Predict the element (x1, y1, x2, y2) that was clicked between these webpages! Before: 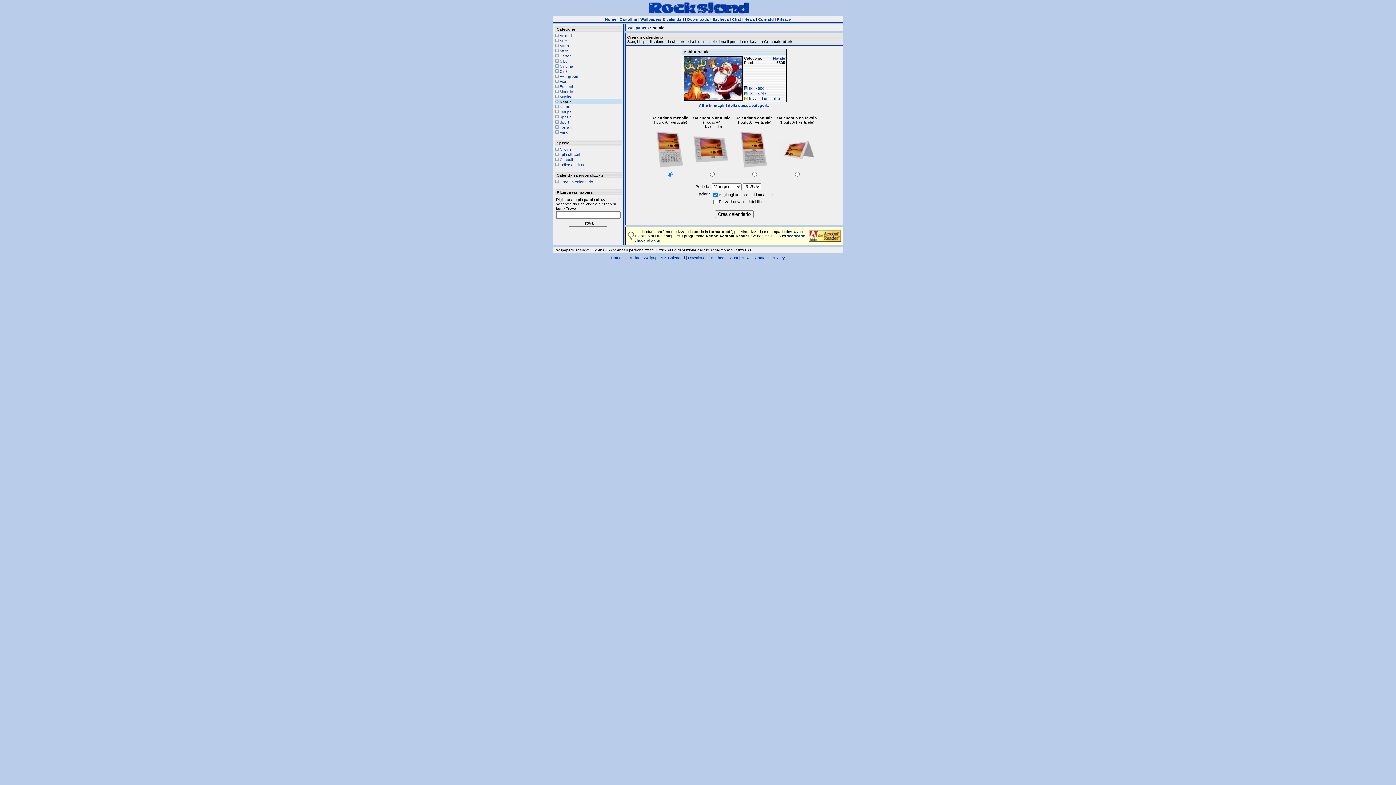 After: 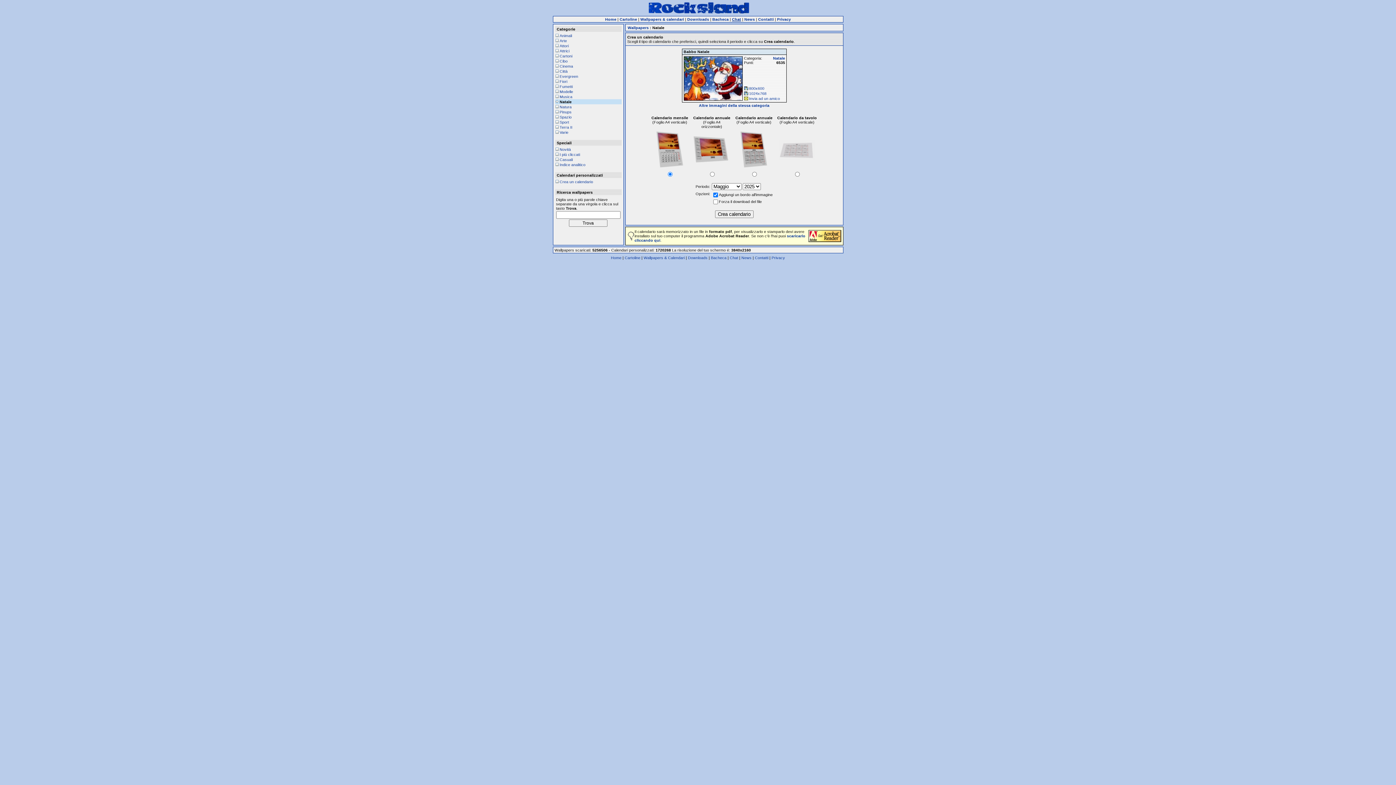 Action: bbox: (732, 17, 741, 21) label: Chat